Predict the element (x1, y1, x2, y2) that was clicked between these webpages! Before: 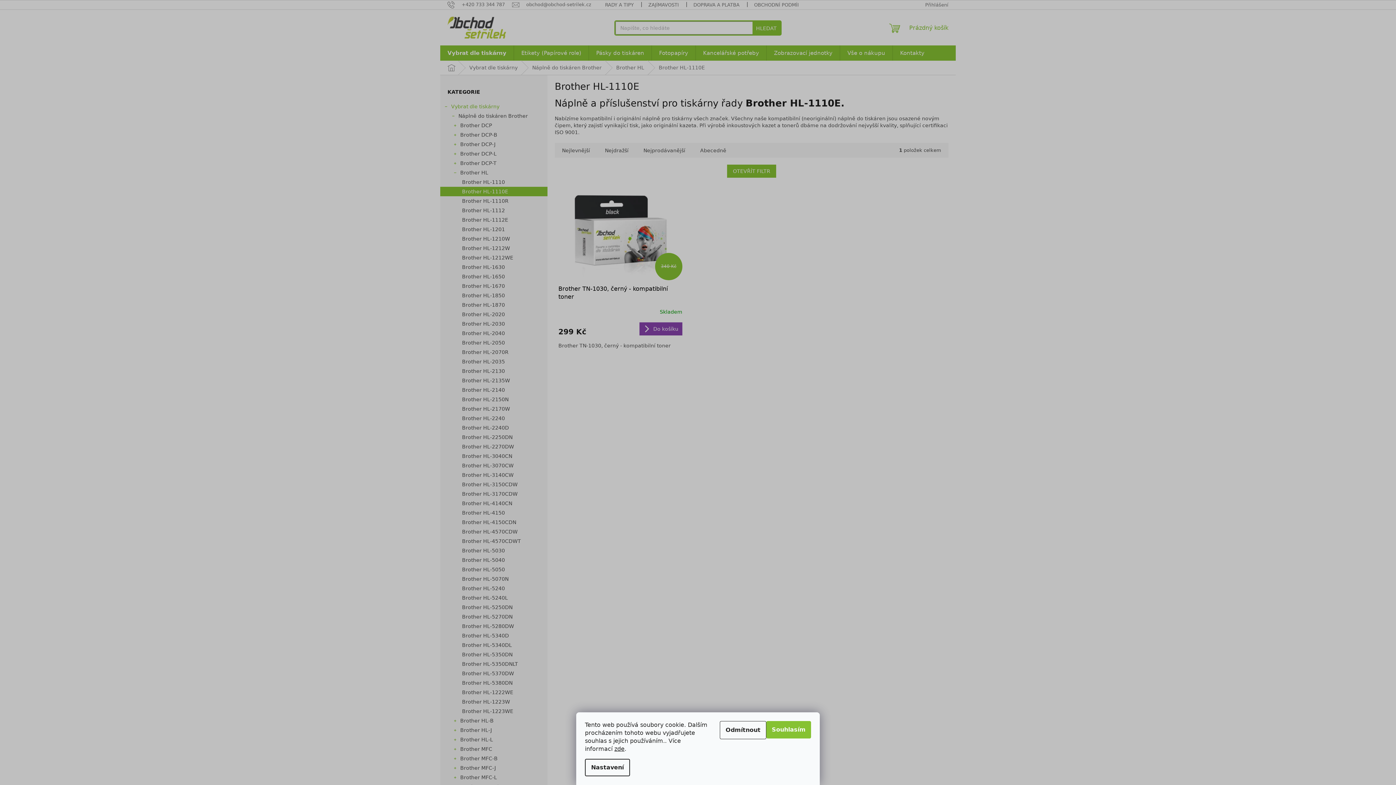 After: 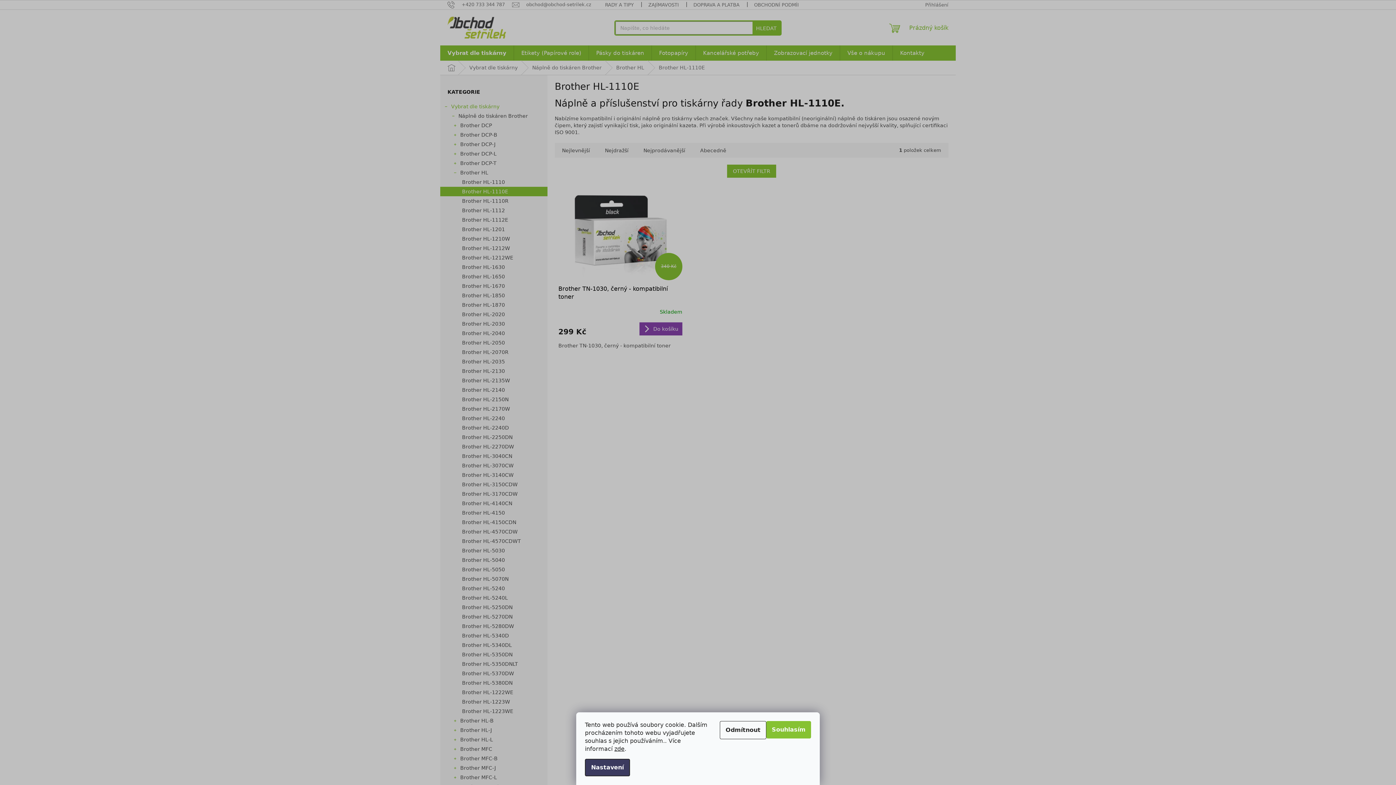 Action: label: Nastavení bbox: (585, 759, 630, 776)